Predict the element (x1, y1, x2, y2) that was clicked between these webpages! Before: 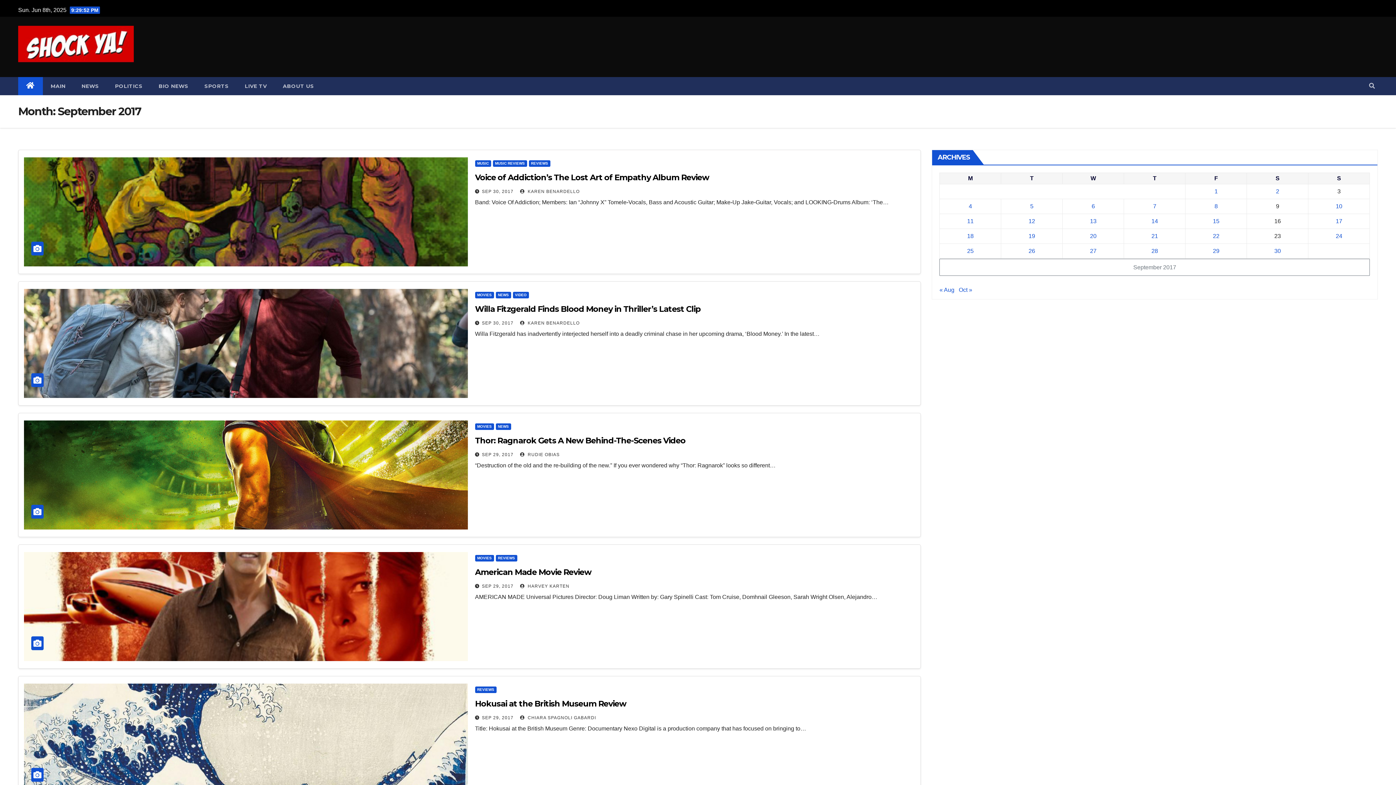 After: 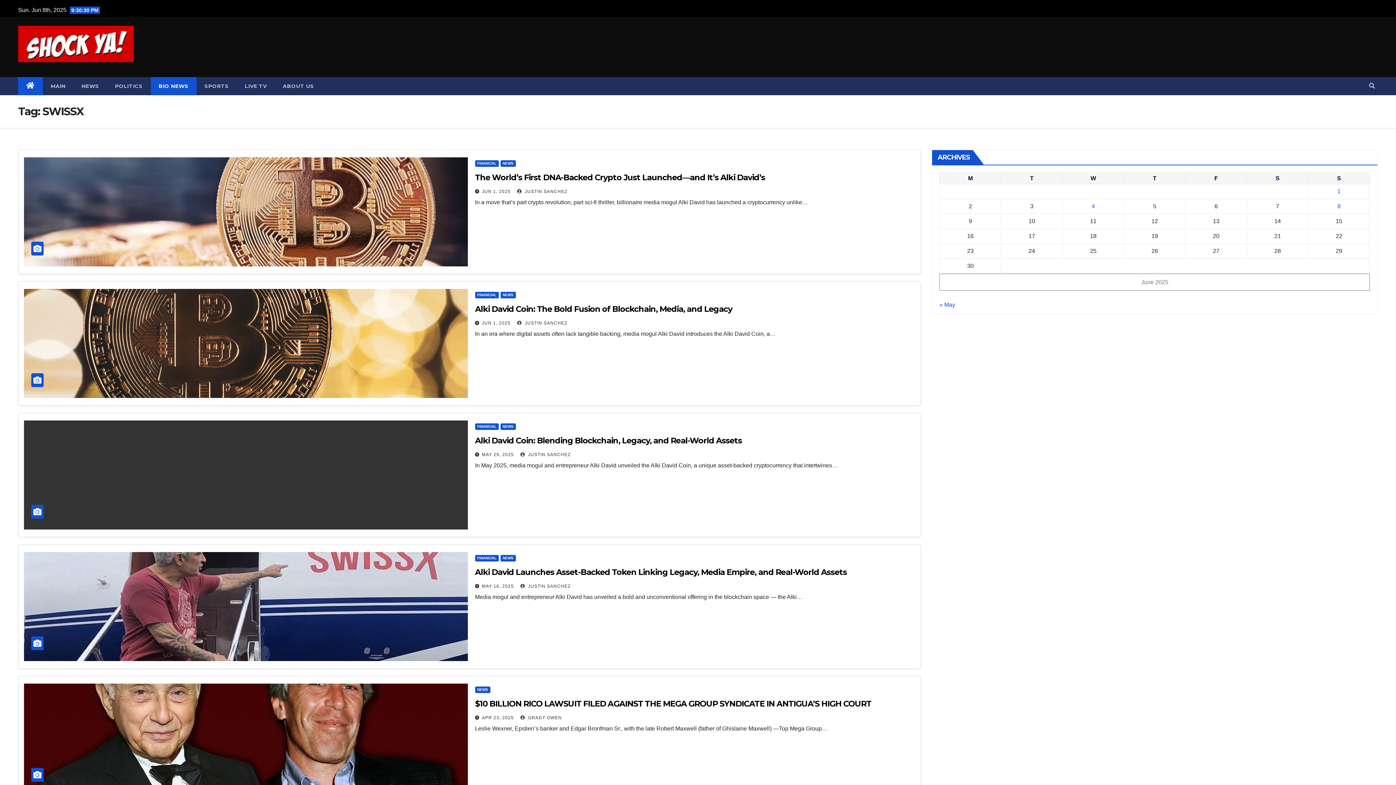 Action: label: BIO NEWS bbox: (150, 77, 196, 95)